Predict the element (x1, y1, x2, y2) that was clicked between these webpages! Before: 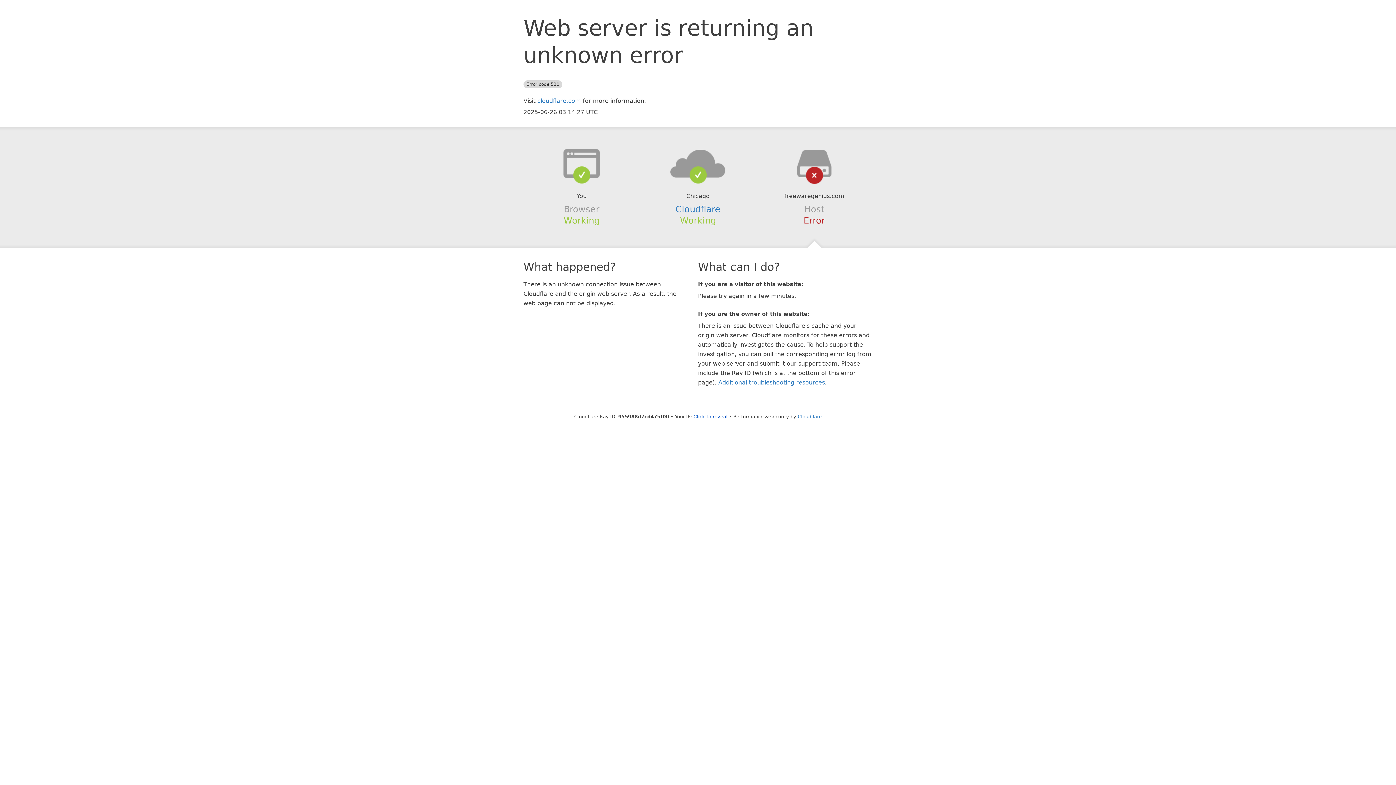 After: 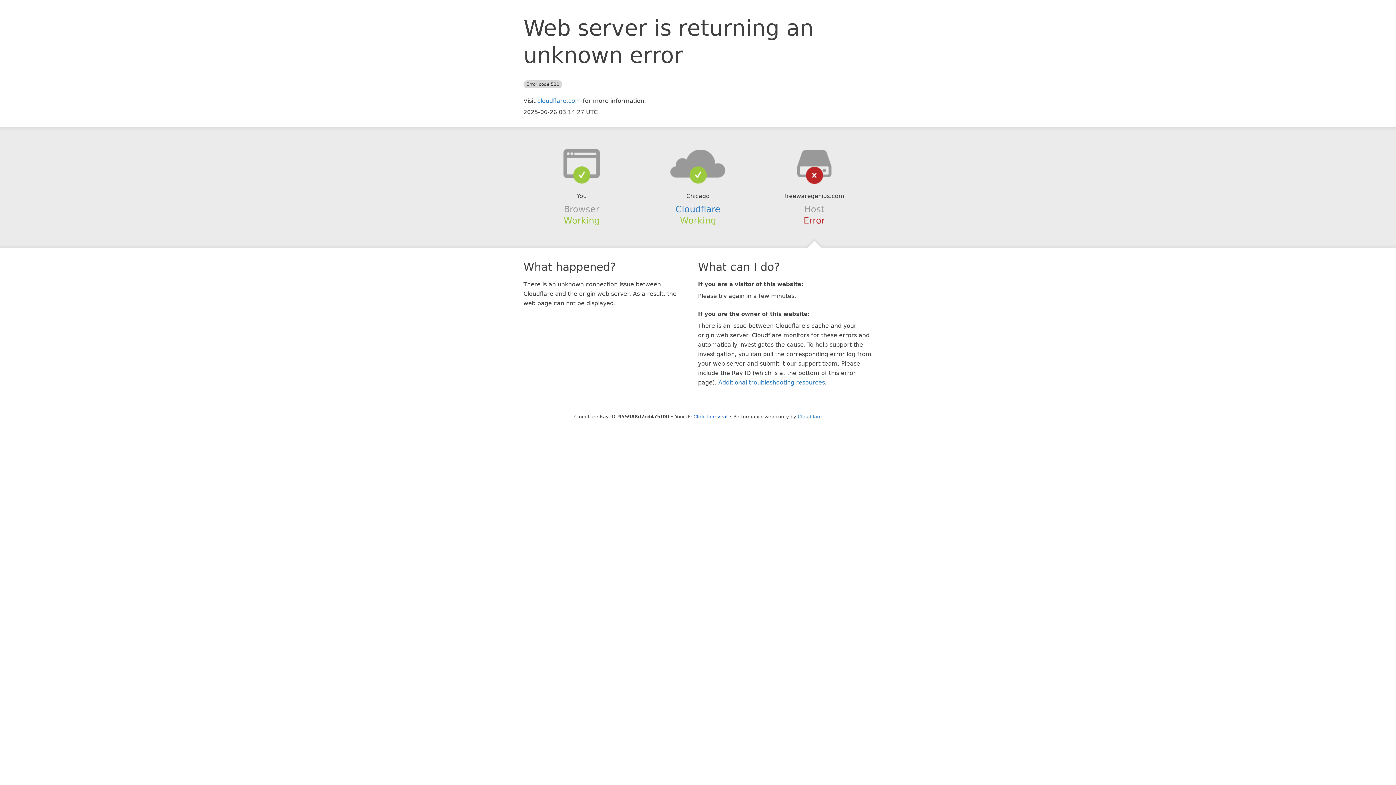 Action: bbox: (639, 148, 756, 178)